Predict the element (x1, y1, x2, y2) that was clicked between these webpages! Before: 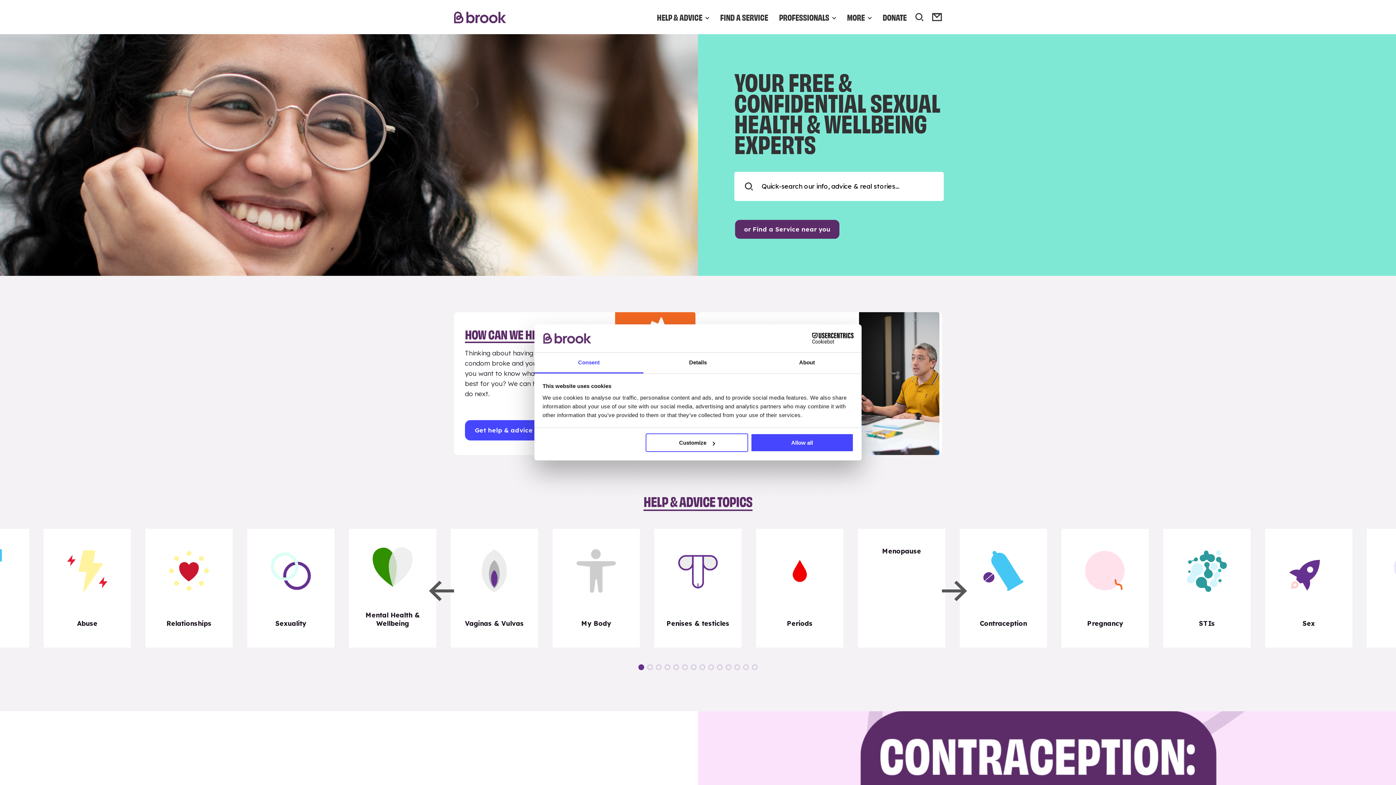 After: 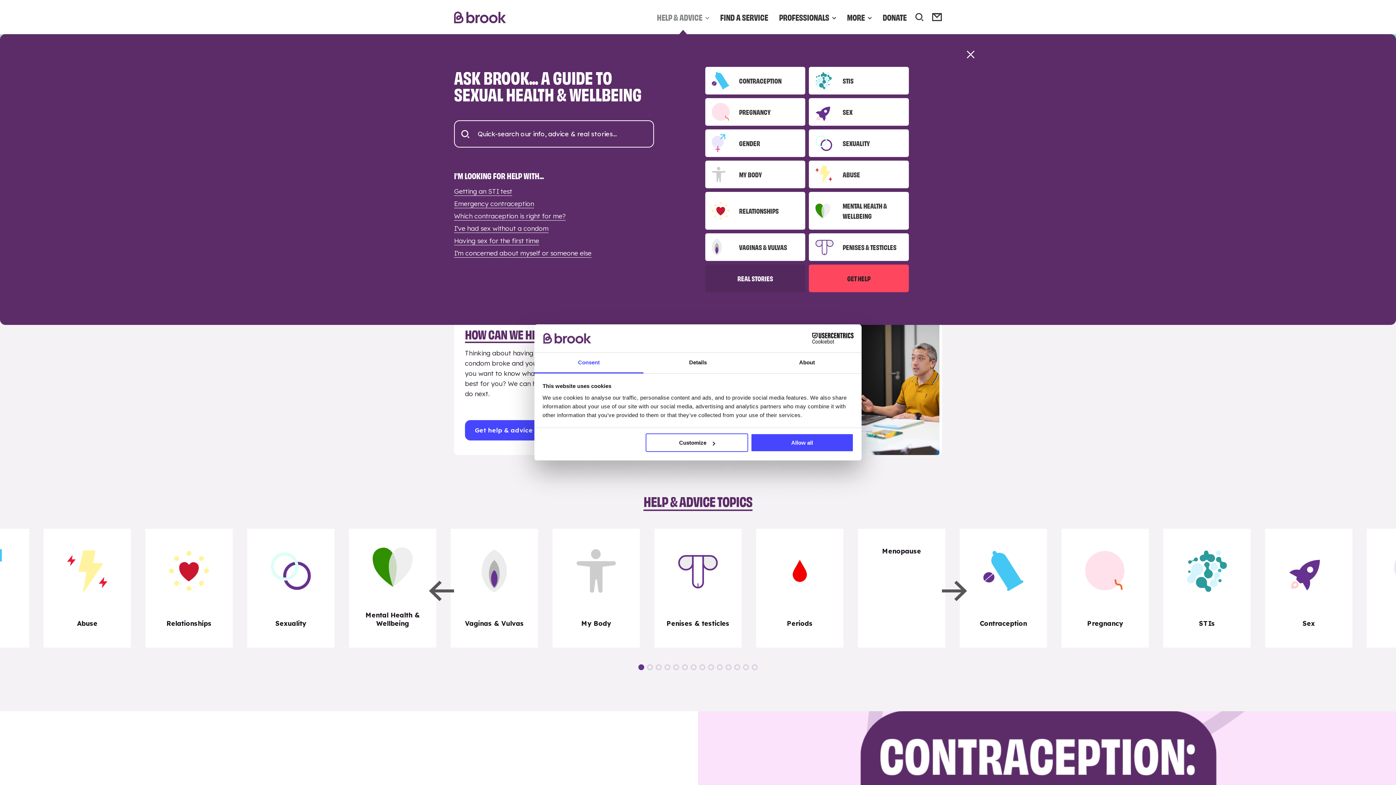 Action: bbox: (657, 4, 709, 29) label: HELP & ADVICE